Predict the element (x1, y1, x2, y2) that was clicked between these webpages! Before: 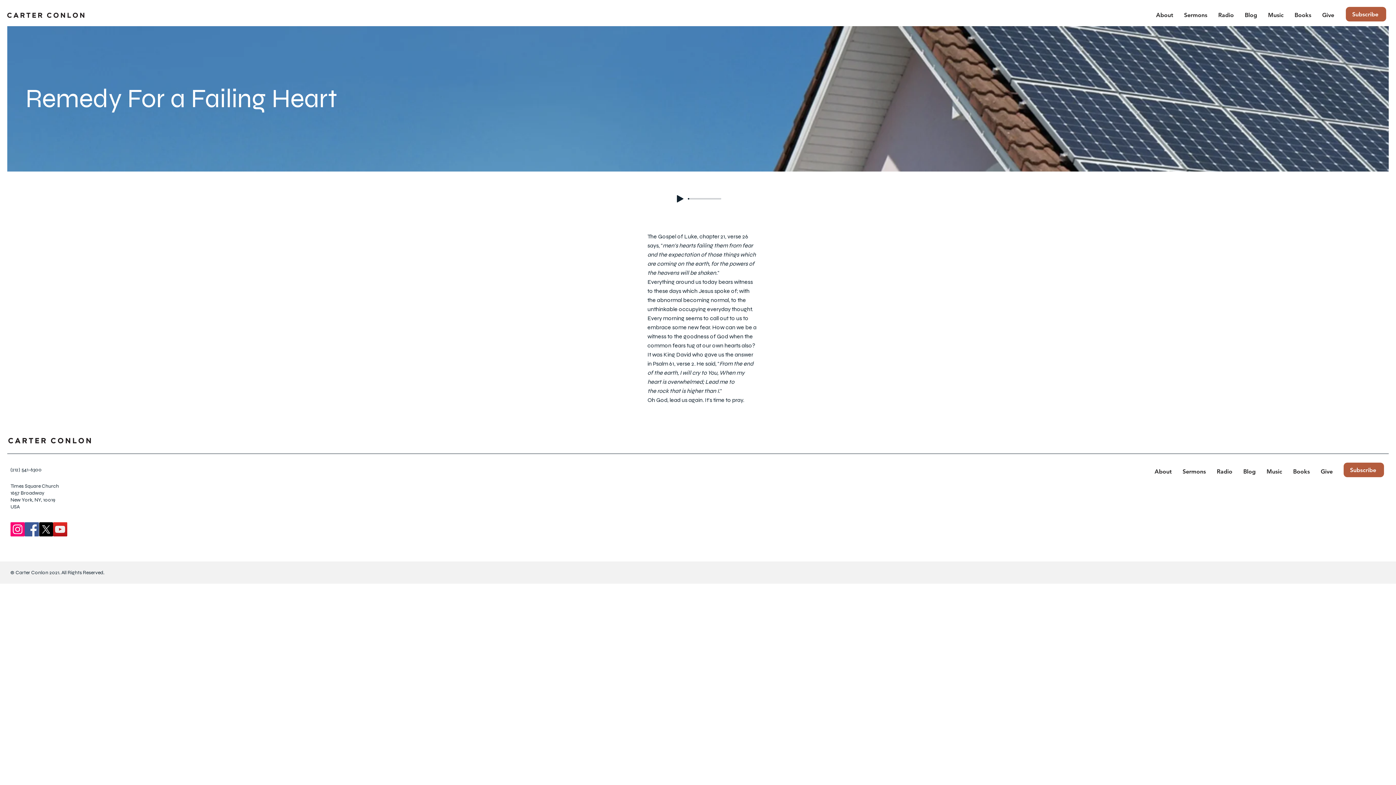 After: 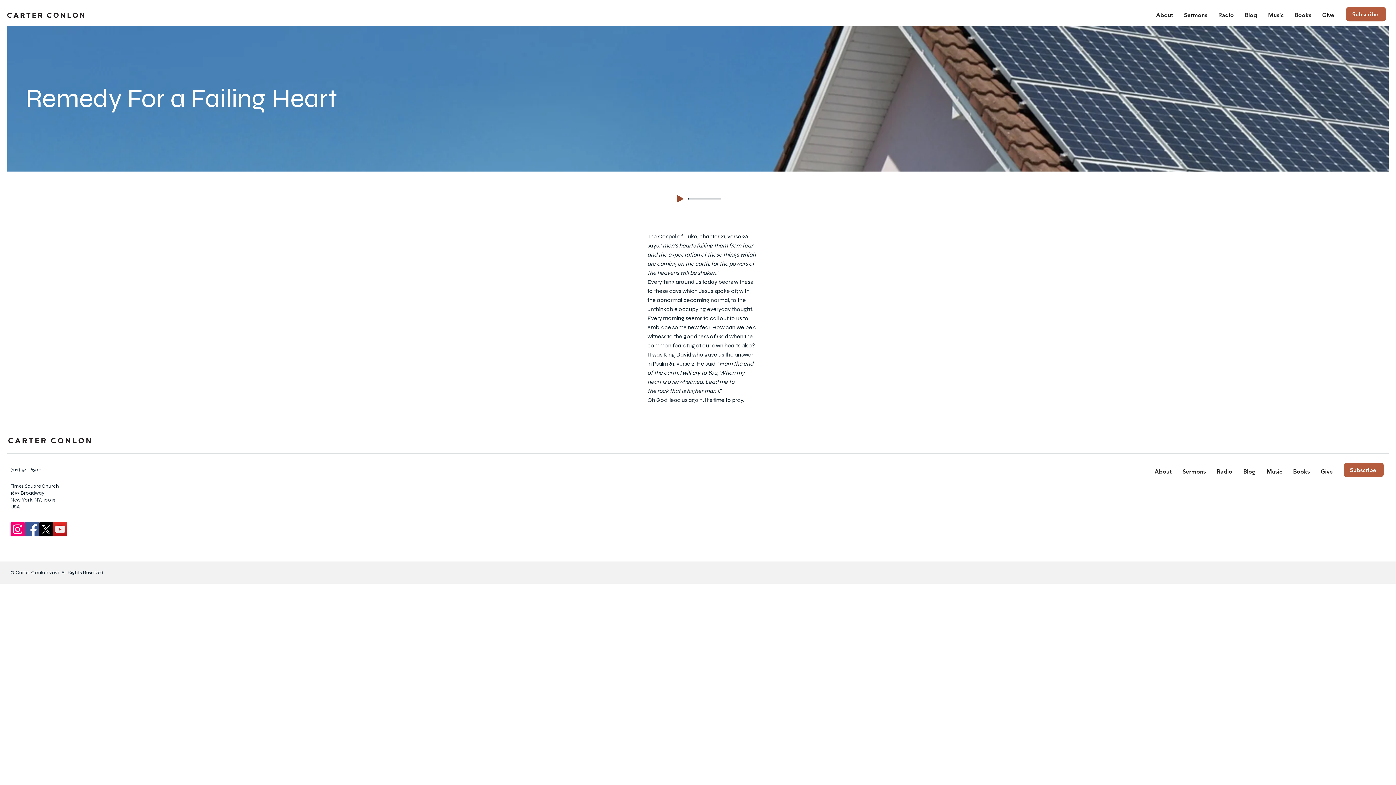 Action: bbox: (677, 195, 683, 202) label: Play